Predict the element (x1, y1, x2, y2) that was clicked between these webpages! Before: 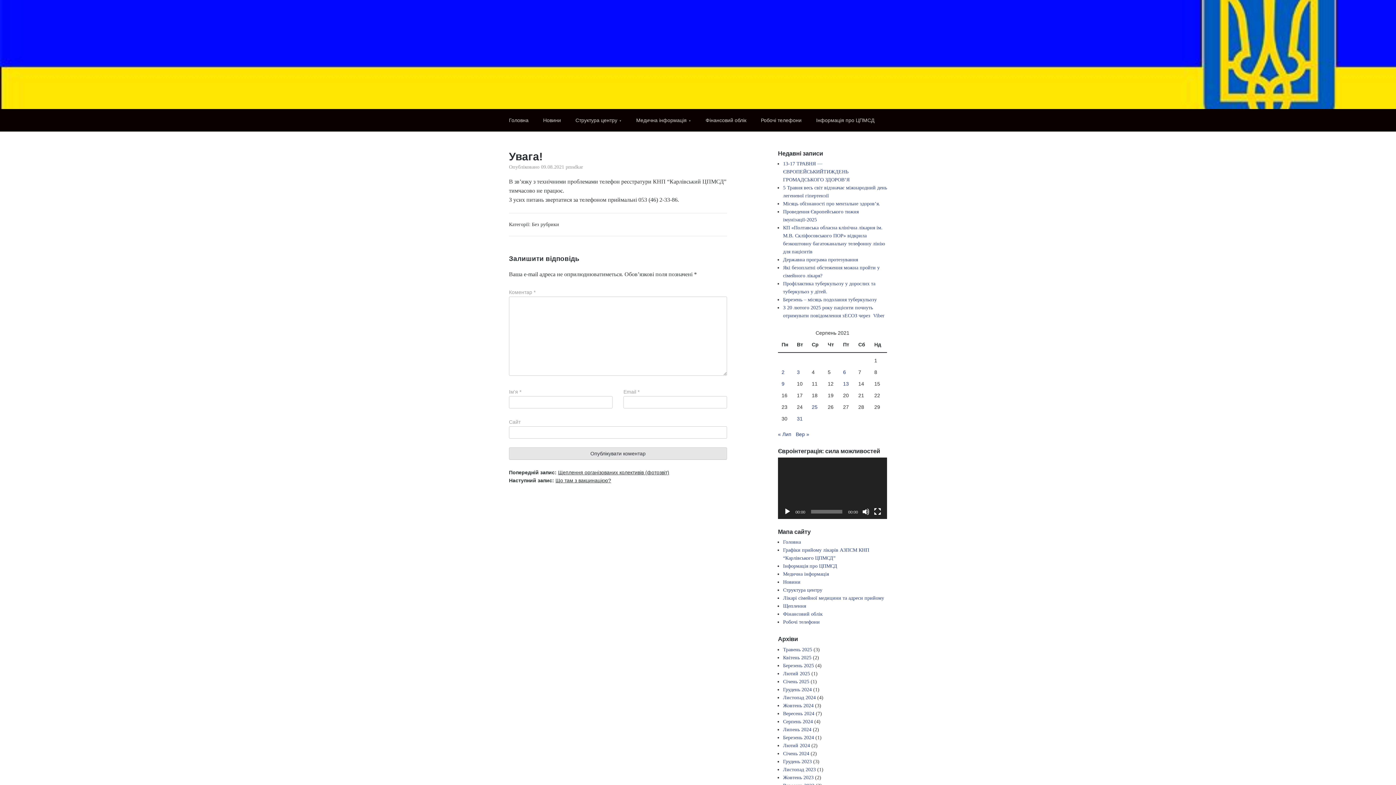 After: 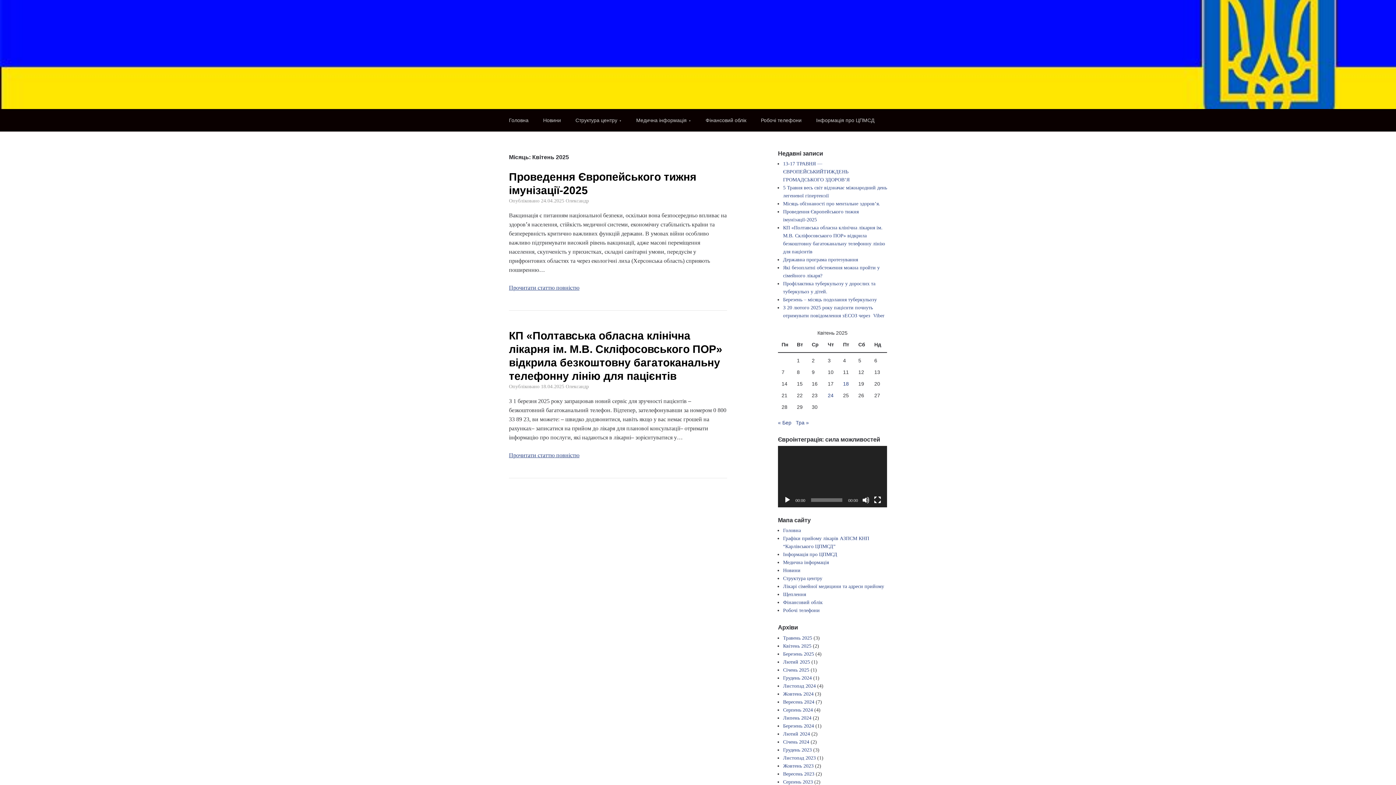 Action: label: Квітень 2025 bbox: (783, 655, 811, 660)